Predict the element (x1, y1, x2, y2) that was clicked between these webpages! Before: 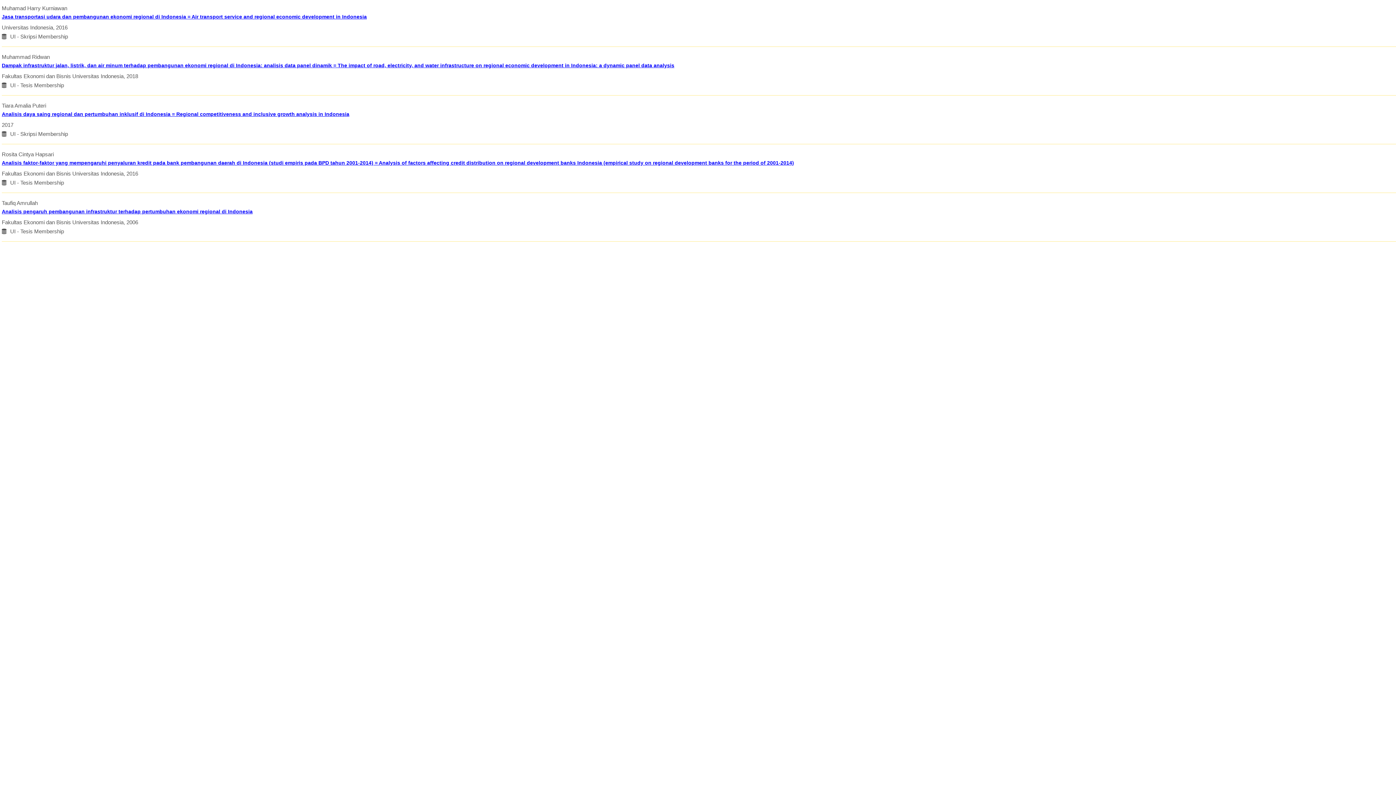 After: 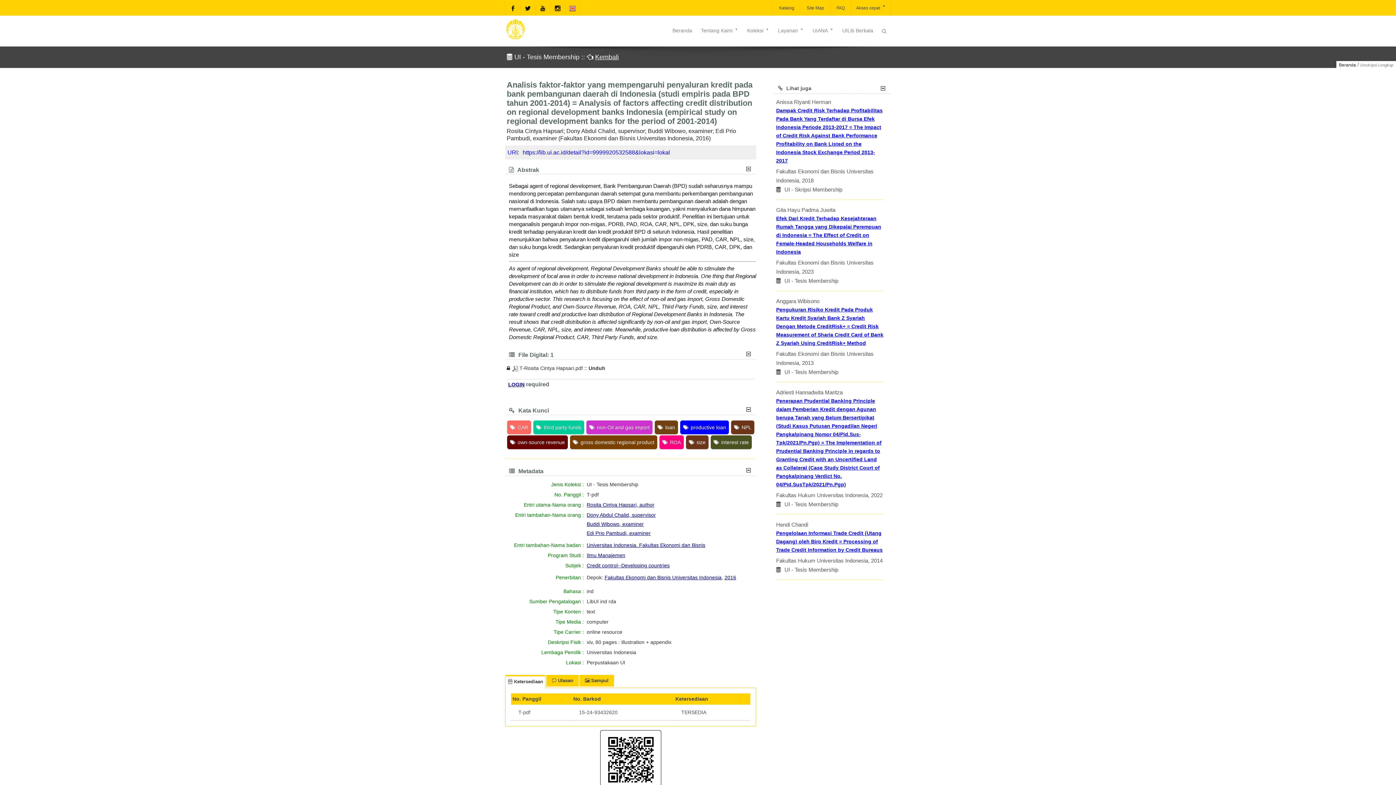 Action: label: Analisis faktor-faktor yang mempengaruhi penyaluran kredit pada bank pembangunan daerah di Indonesia (studi empiris pada BPD tahun 2001-2014) = Analysis of factors affecting credit distribution on regional development banks Indonesia (empirical study on regional development banks for the period of 2001-2014) bbox: (1, 158, 1396, 167)